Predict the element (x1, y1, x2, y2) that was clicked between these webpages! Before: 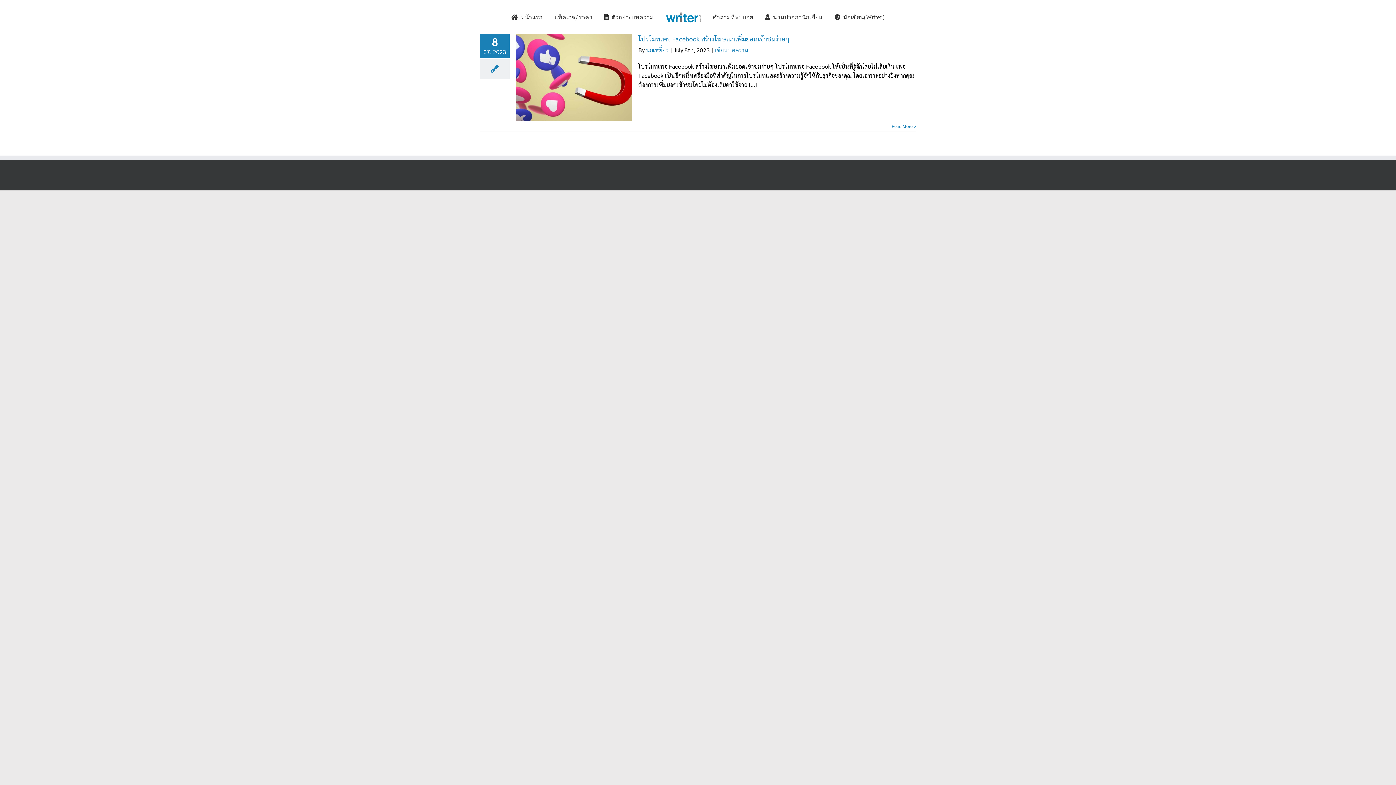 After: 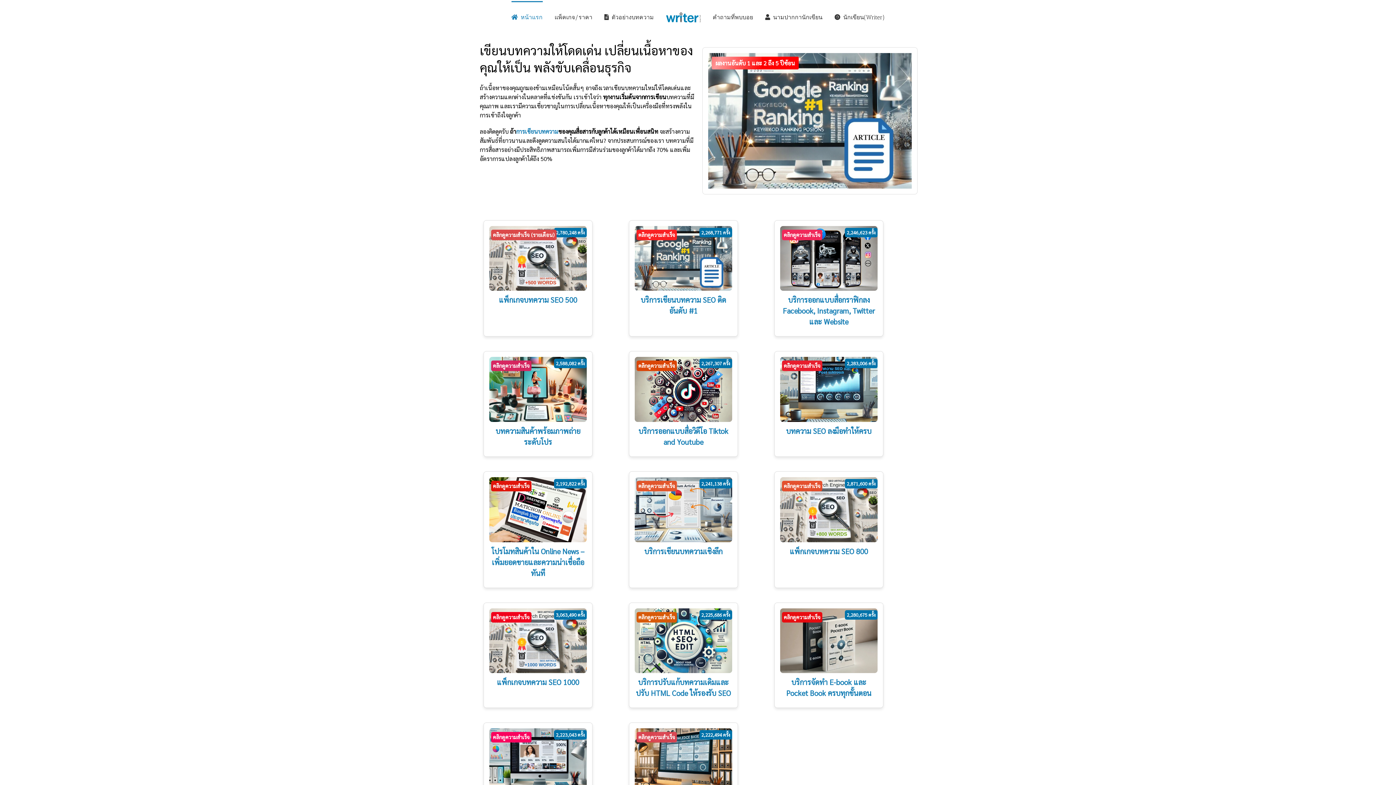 Action: label: หน้าแรก bbox: (511, 1, 542, 32)